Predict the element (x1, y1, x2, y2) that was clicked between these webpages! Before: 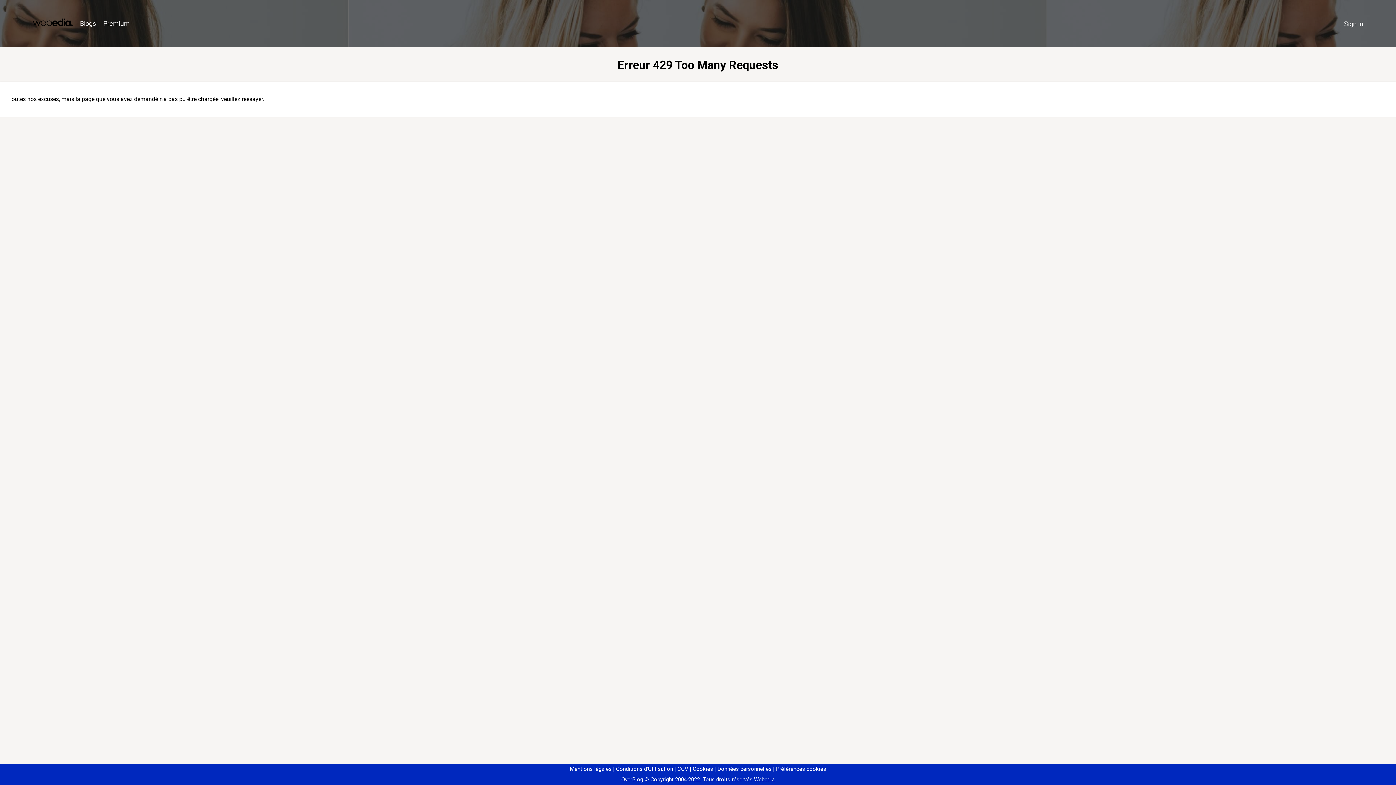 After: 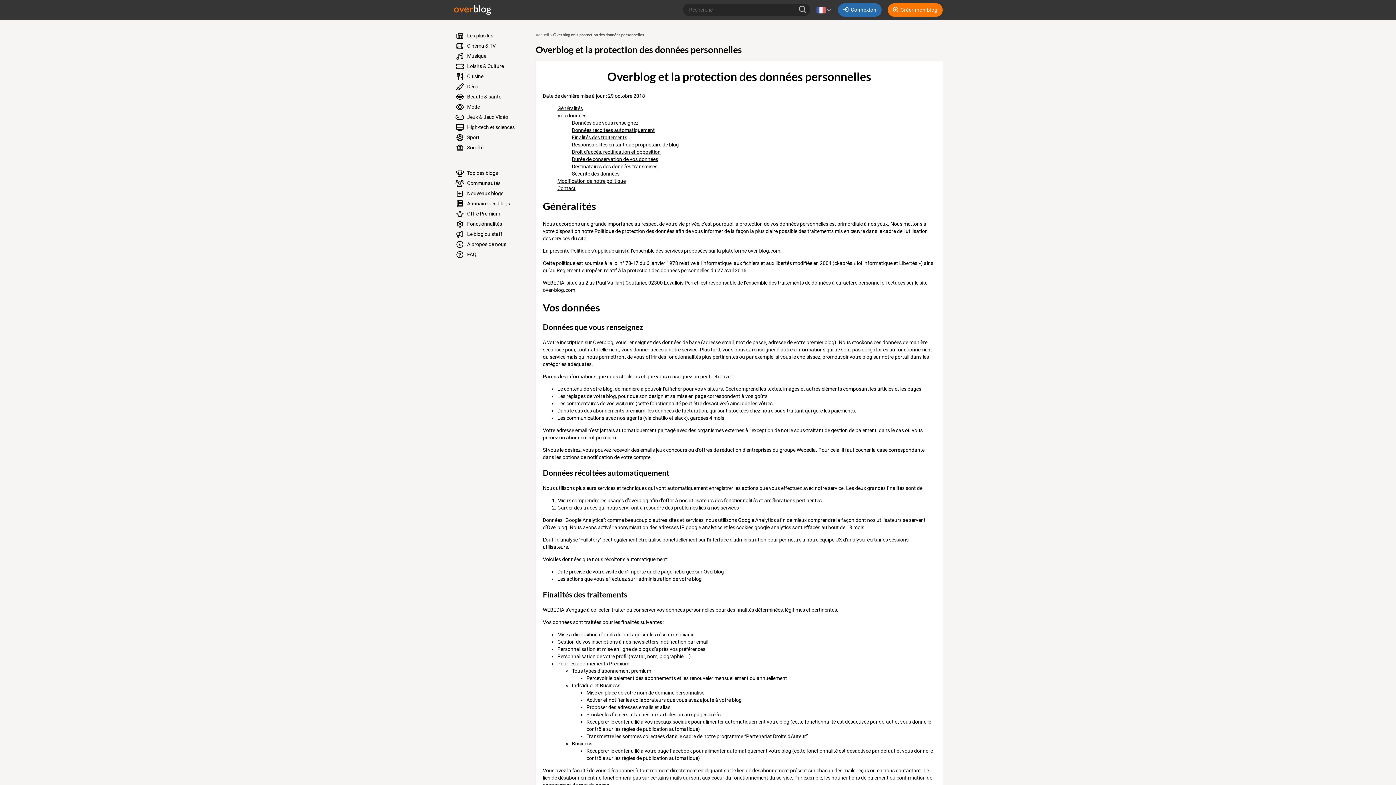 Action: label: Données personnelles bbox: (714, 766, 771, 772)